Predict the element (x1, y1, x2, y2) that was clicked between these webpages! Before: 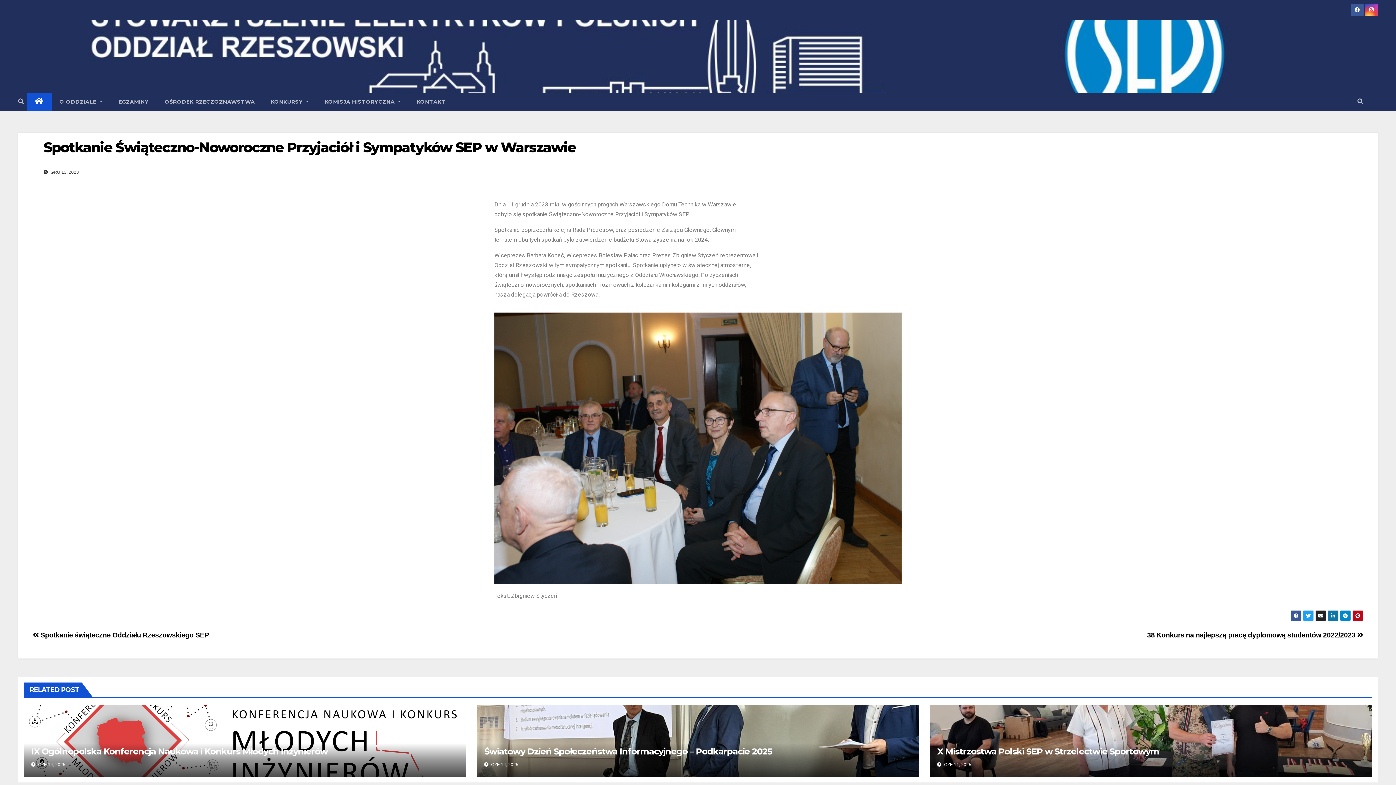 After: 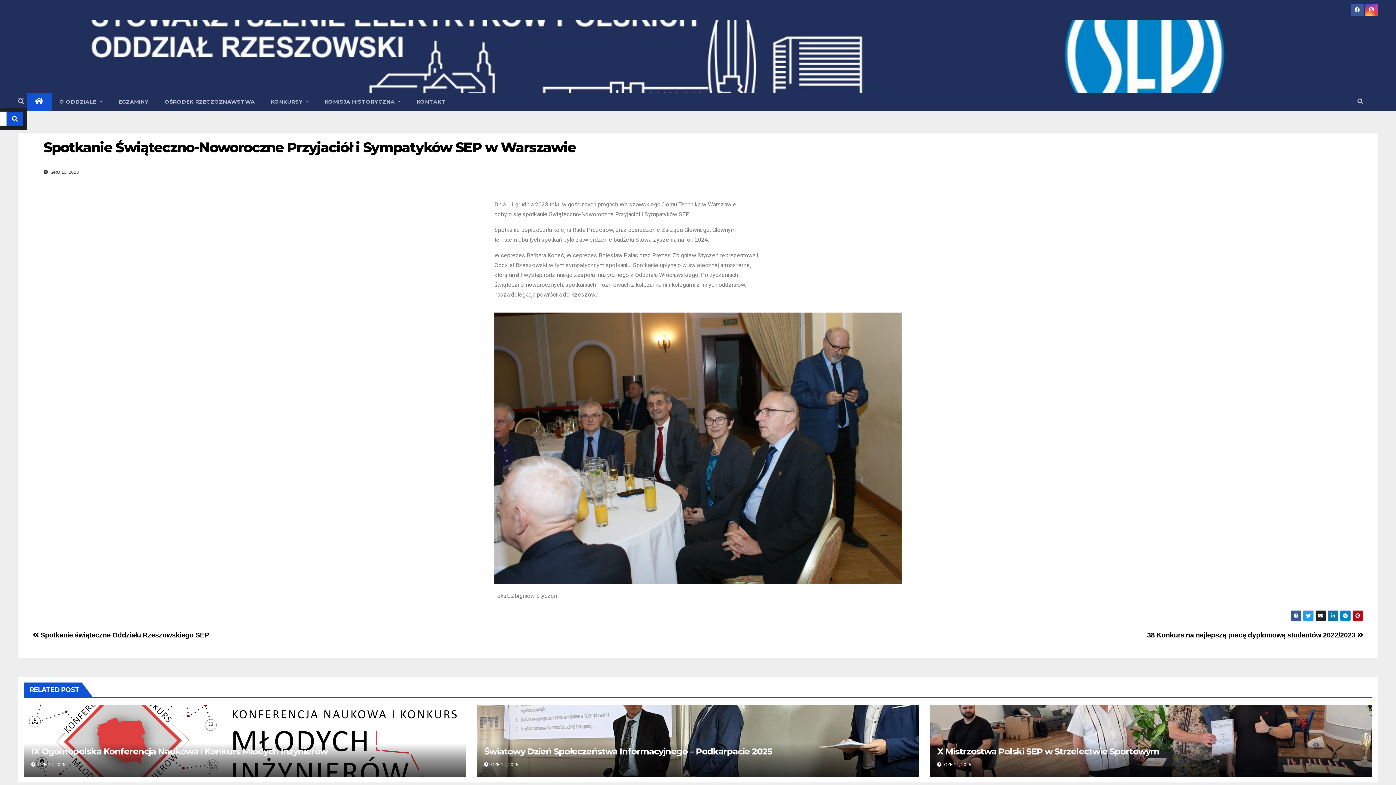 Action: bbox: (18, 98, 24, 104)